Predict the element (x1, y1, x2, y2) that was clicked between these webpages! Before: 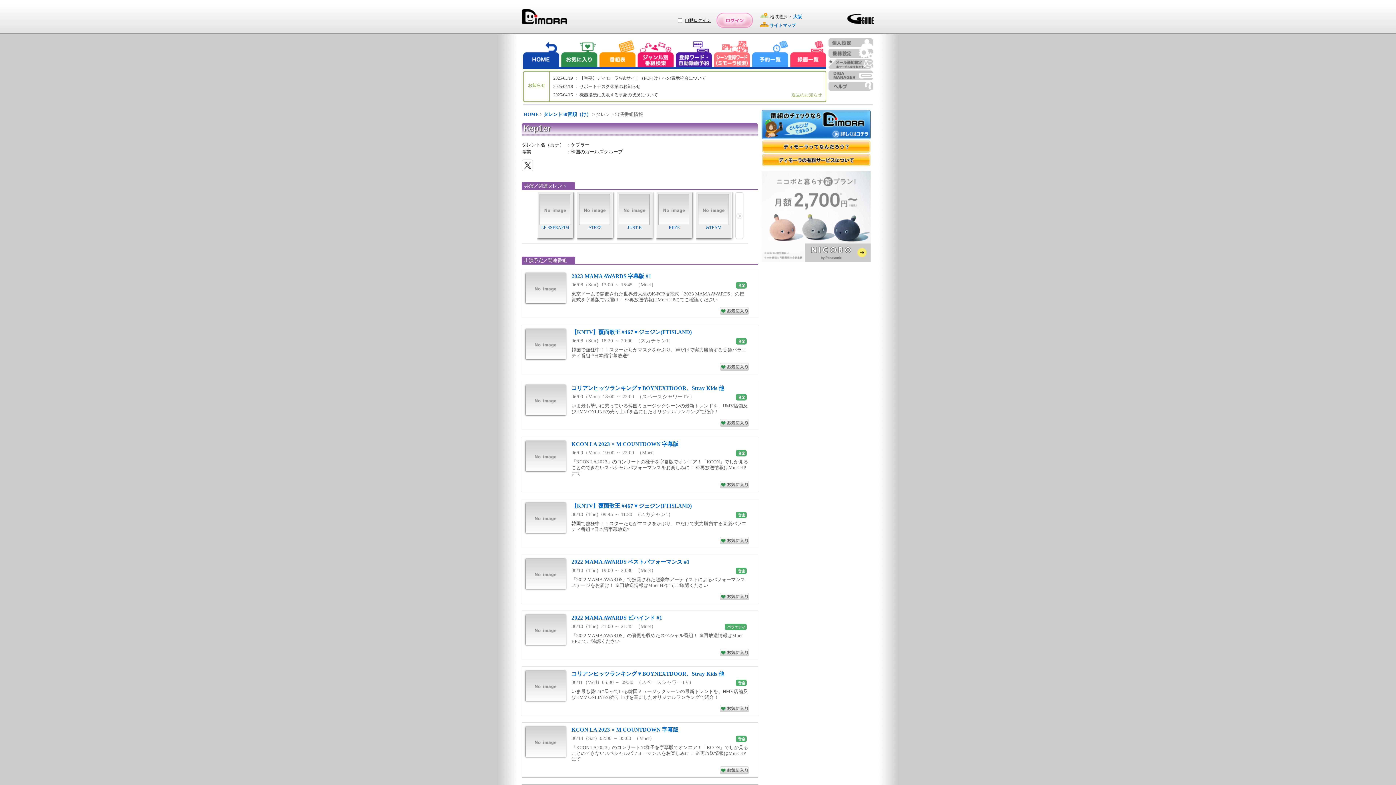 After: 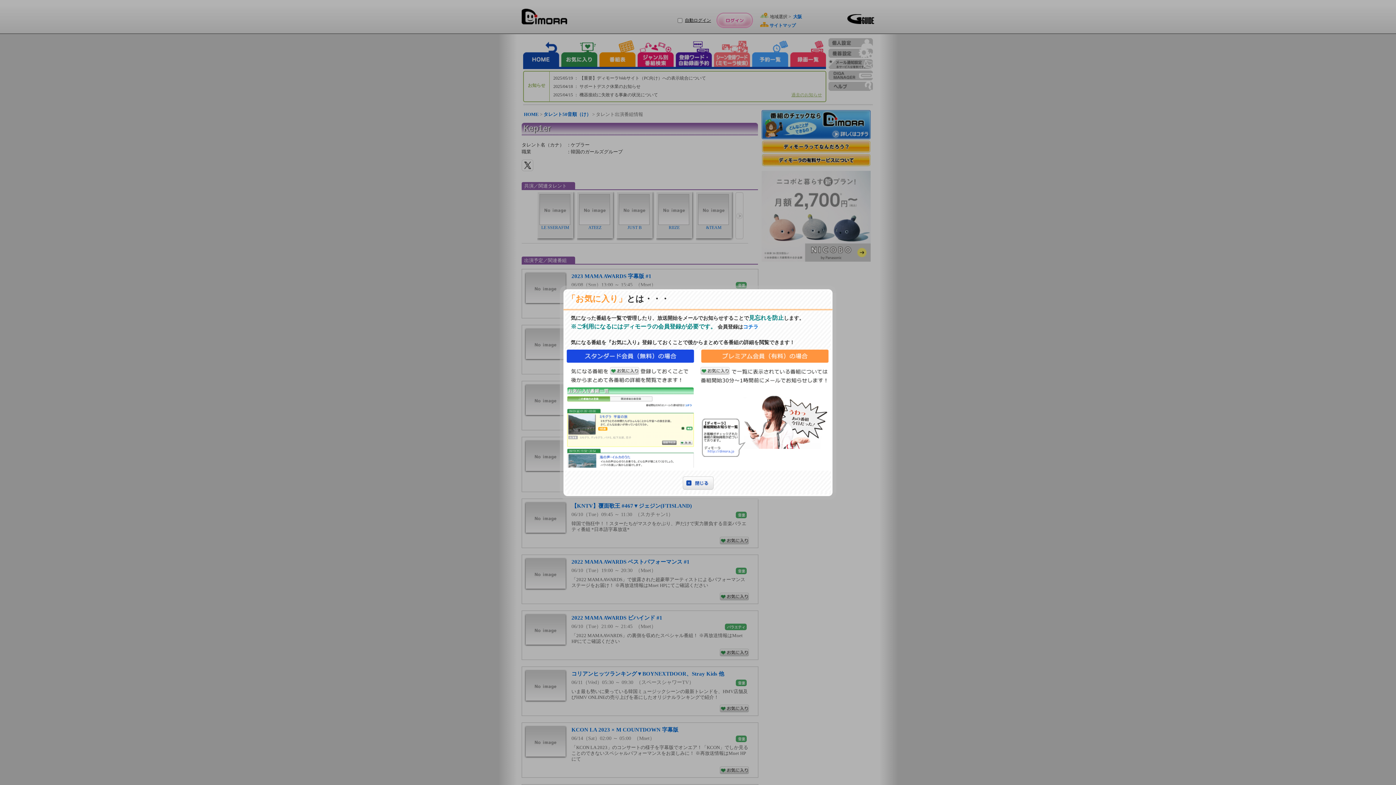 Action: bbox: (720, 419, 749, 427)